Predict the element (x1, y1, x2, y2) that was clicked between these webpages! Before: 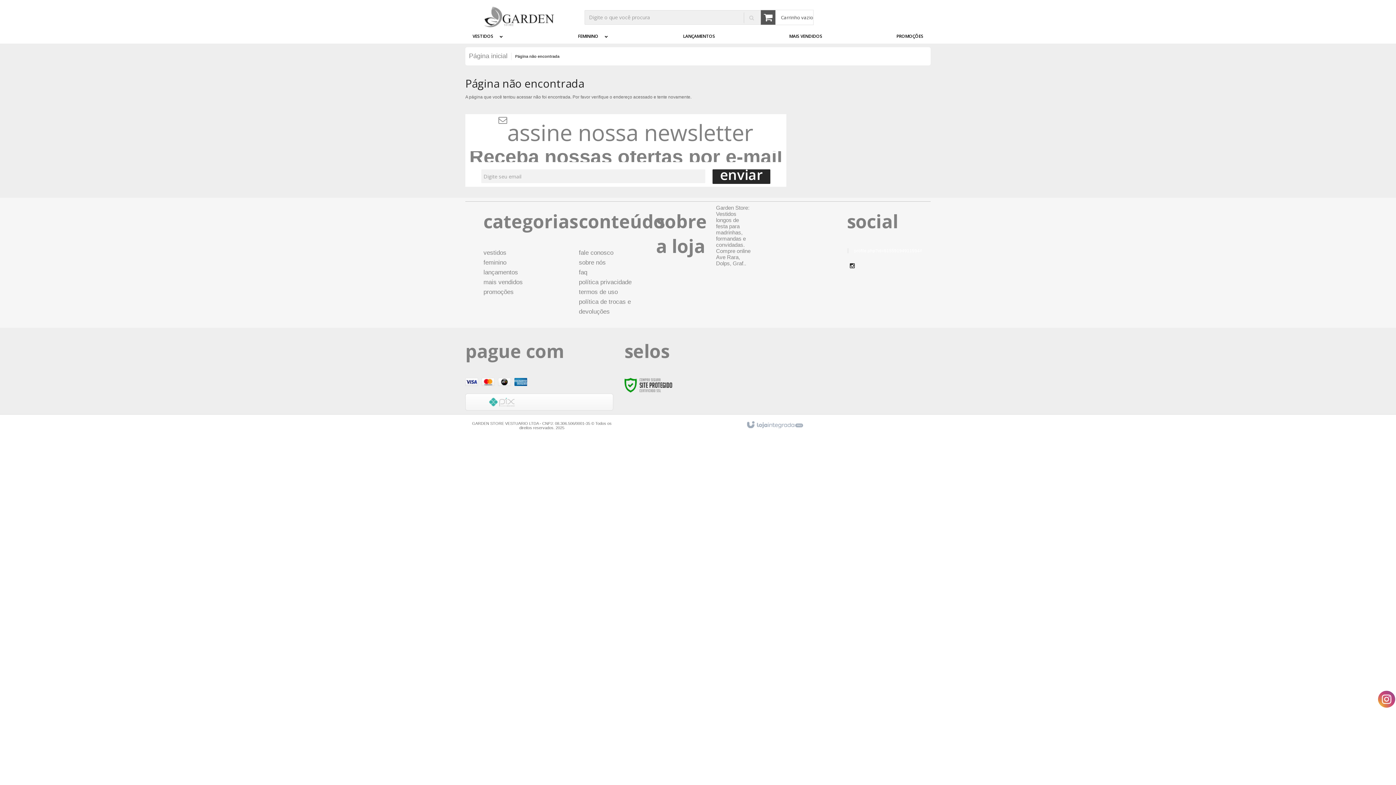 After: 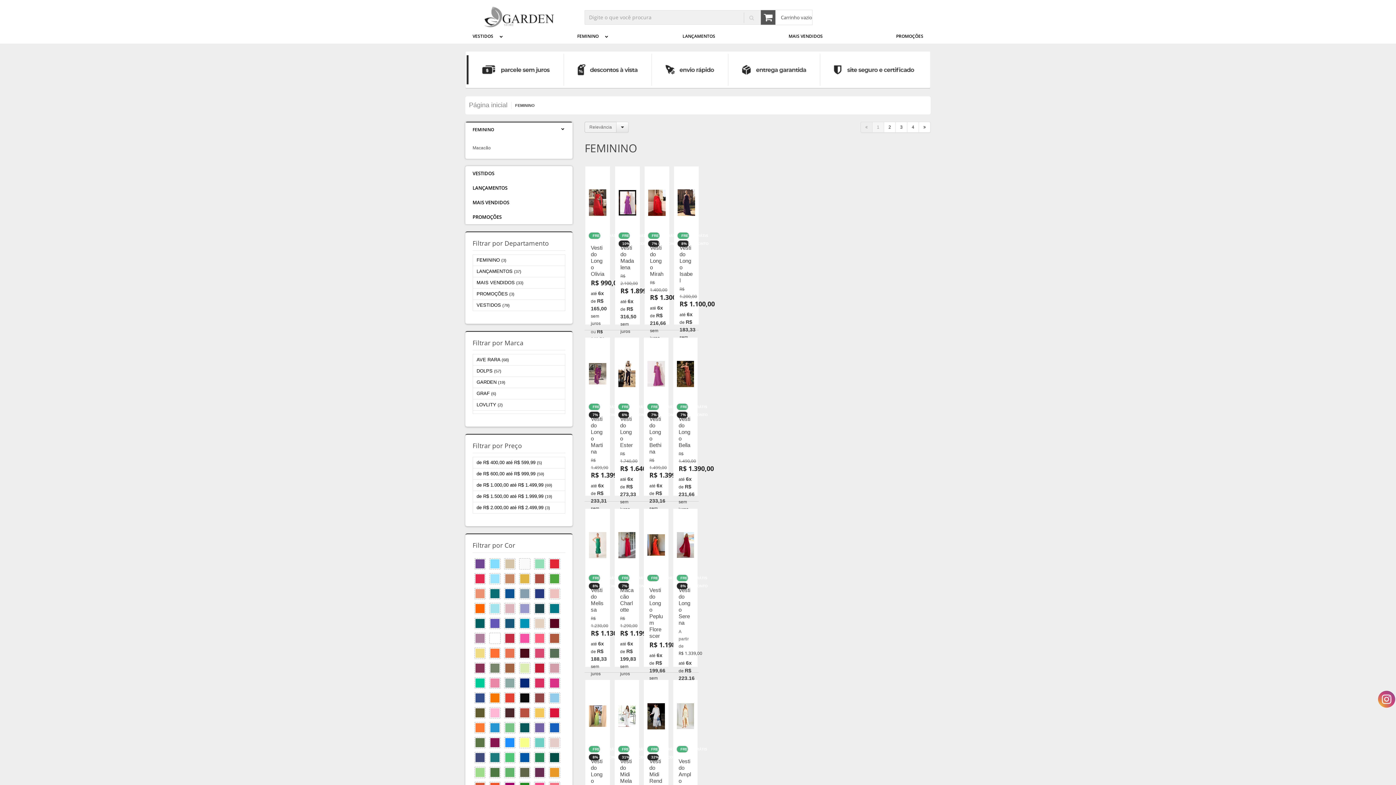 Action: label: FEMININO  bbox: (578, 29, 609, 43)